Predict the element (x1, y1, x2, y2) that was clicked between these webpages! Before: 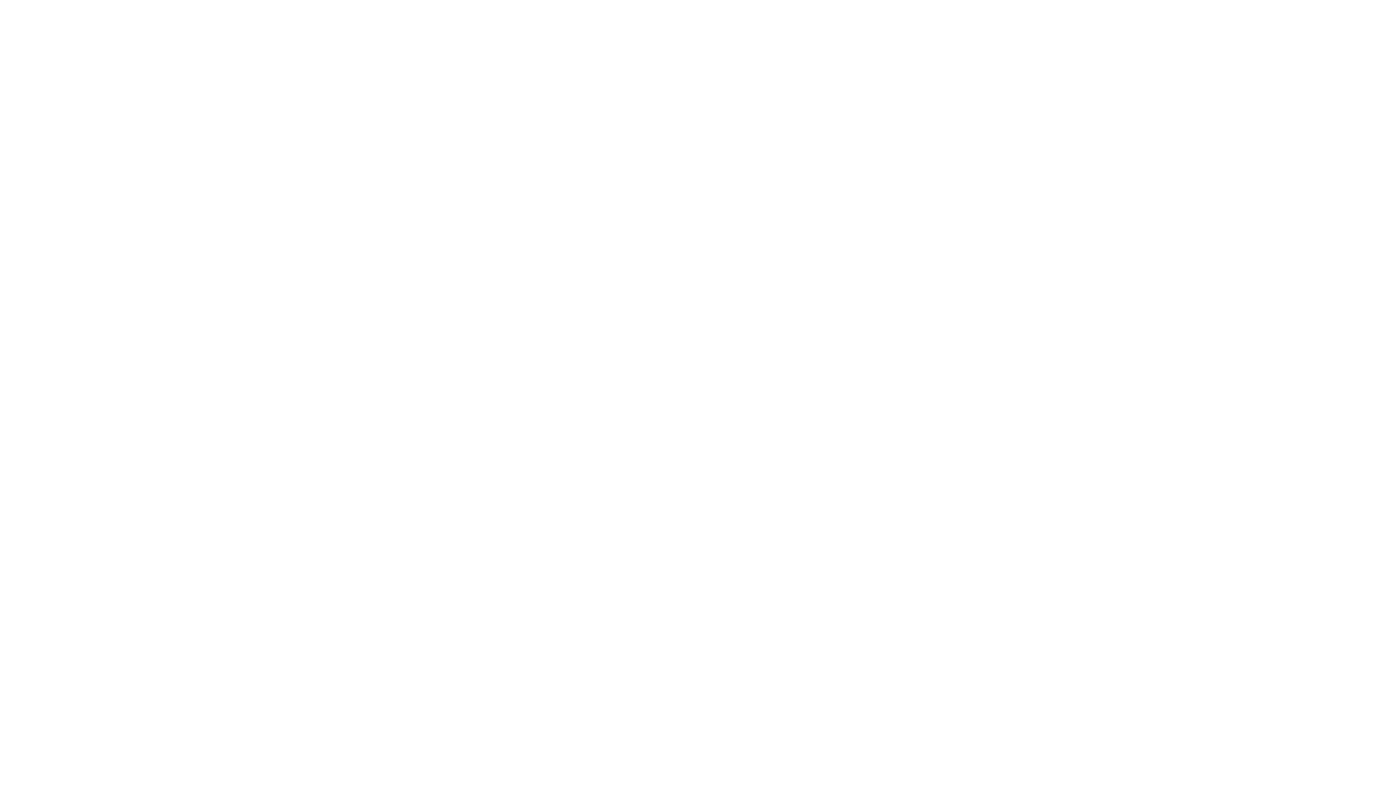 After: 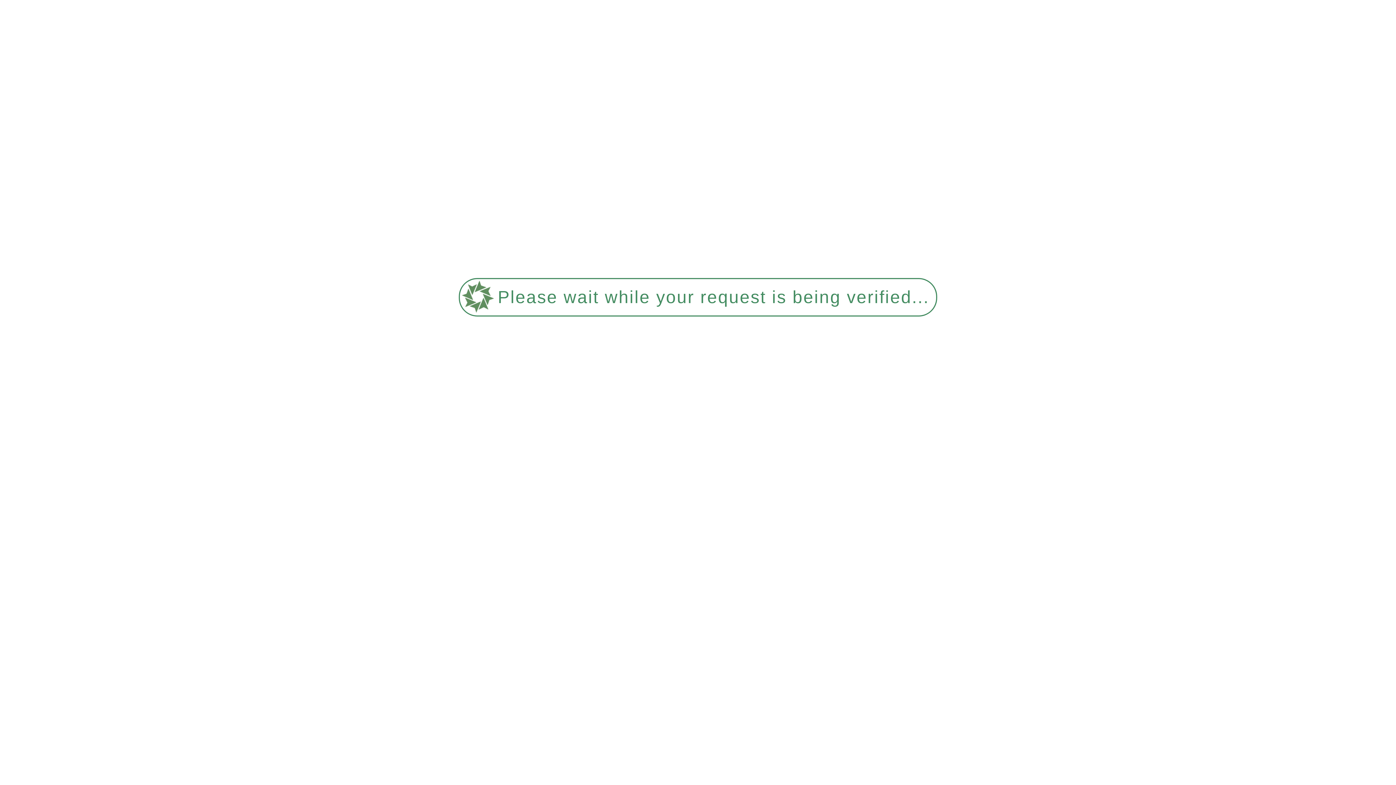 Action: label:   bbox: (2, 187, 1393, 998)